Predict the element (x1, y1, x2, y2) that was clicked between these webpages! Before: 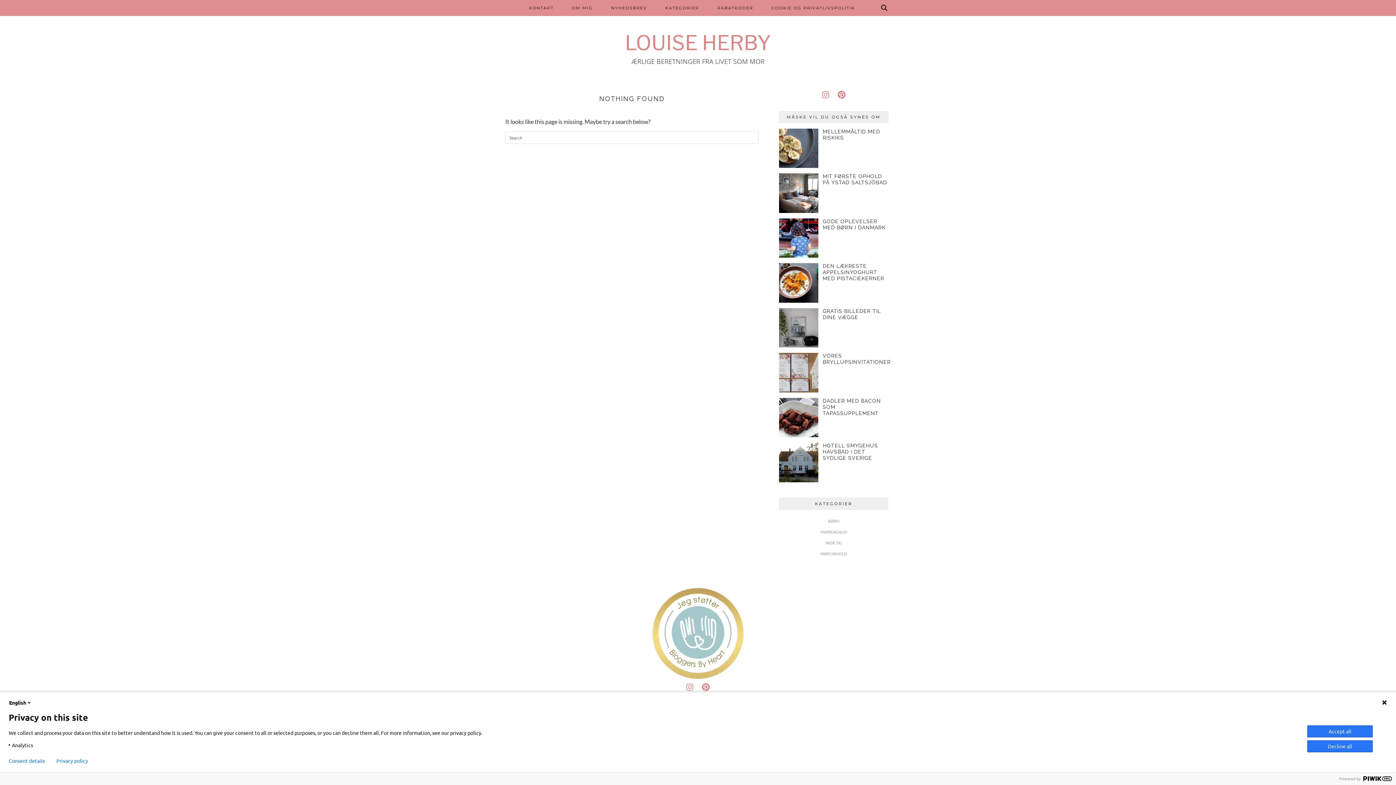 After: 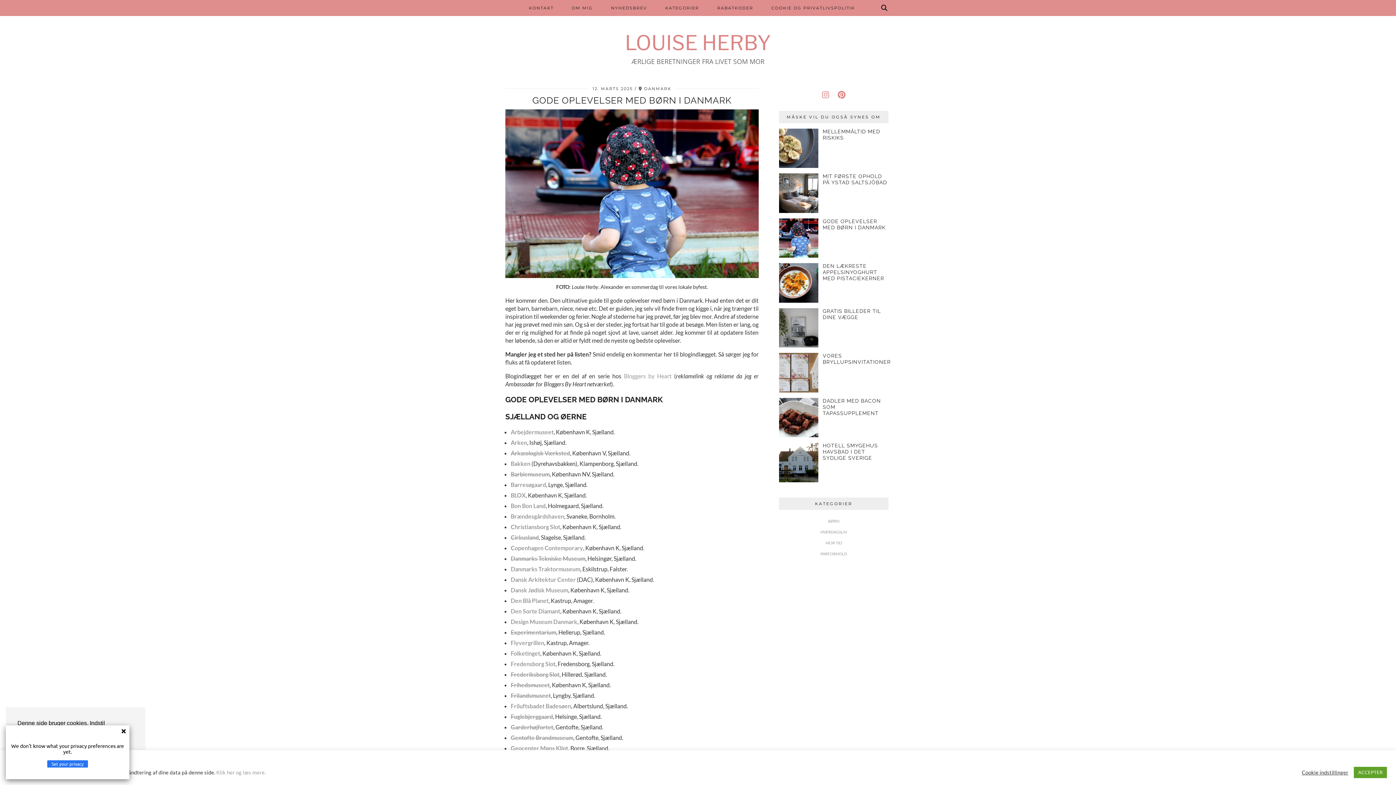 Action: label: Gode oplevelser med børn i Danmark bbox: (822, 218, 888, 230)